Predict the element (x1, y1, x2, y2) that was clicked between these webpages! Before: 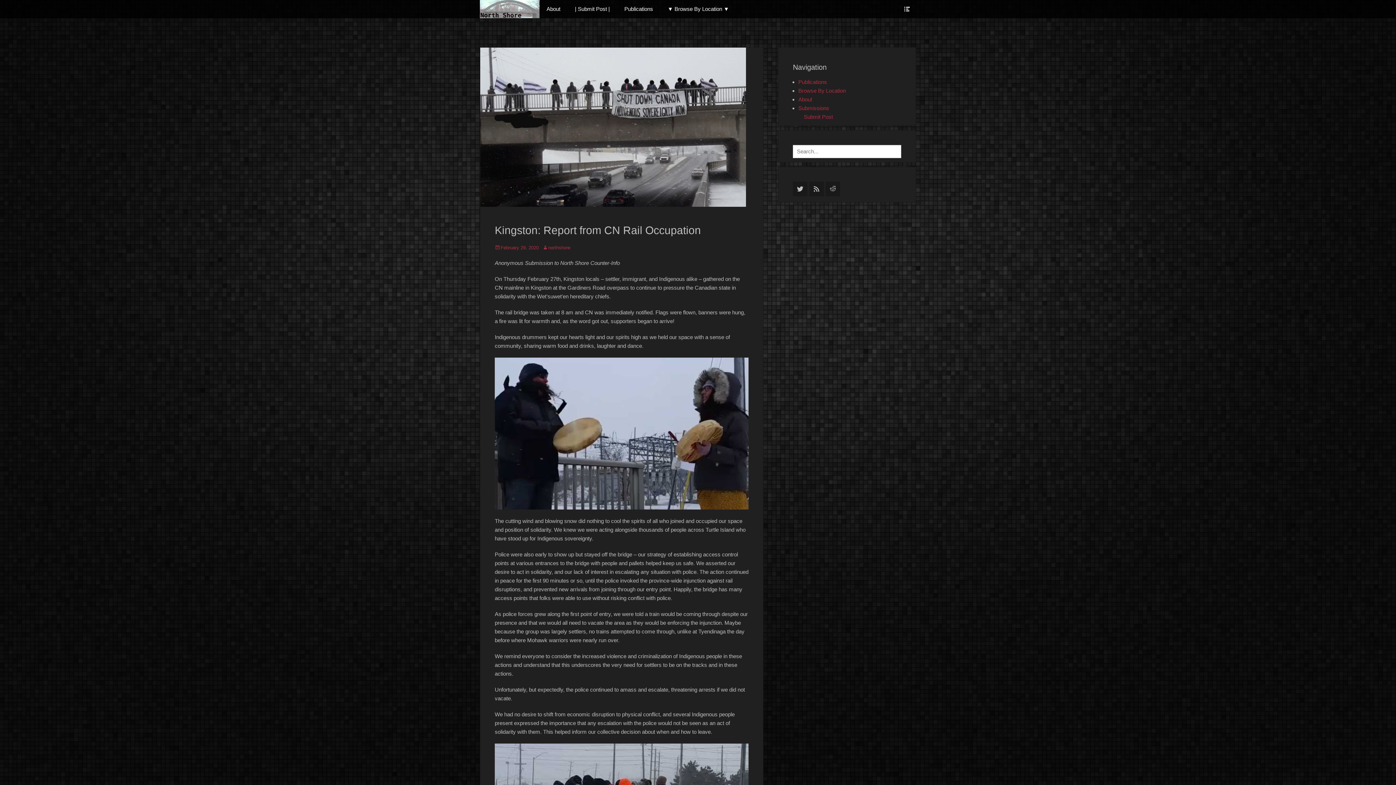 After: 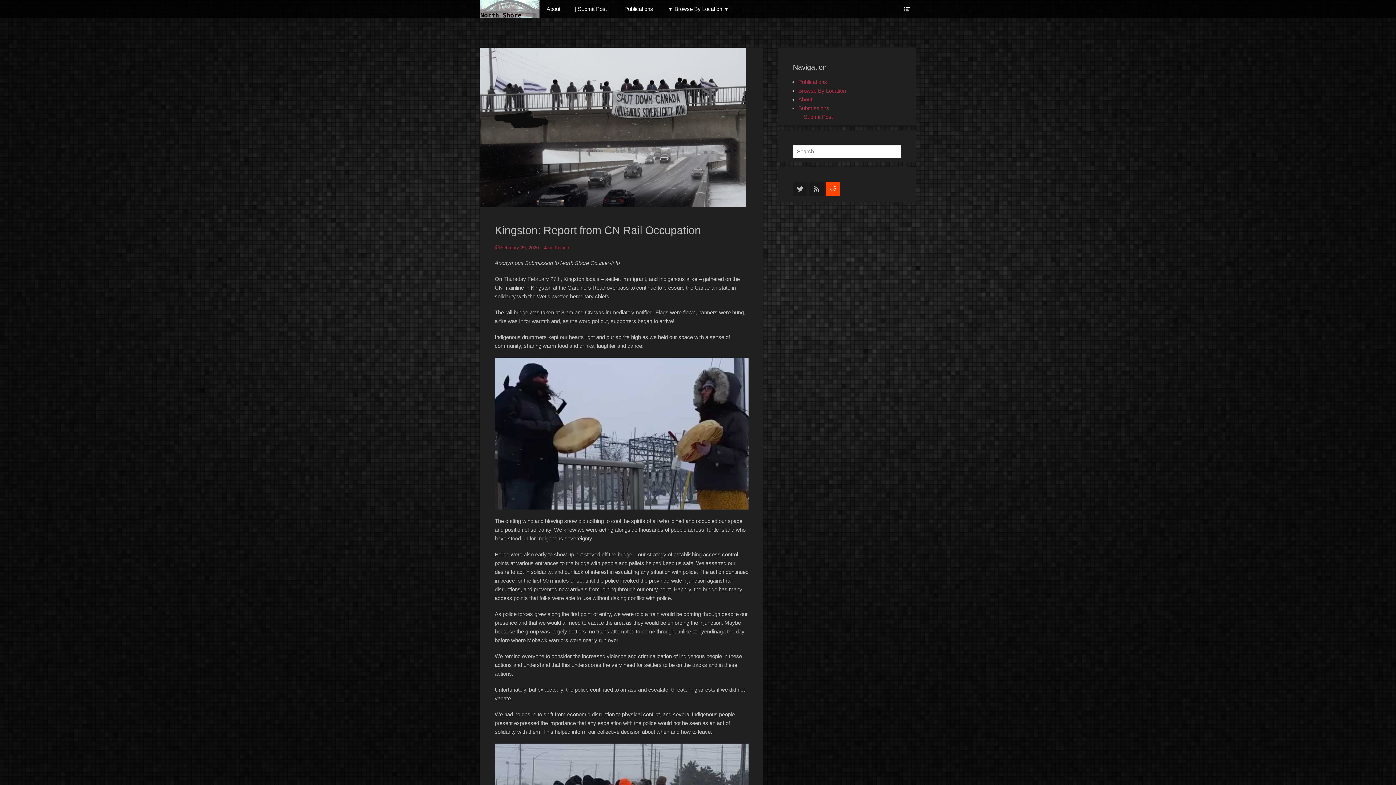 Action: bbox: (825, 181, 840, 196) label: Reddit